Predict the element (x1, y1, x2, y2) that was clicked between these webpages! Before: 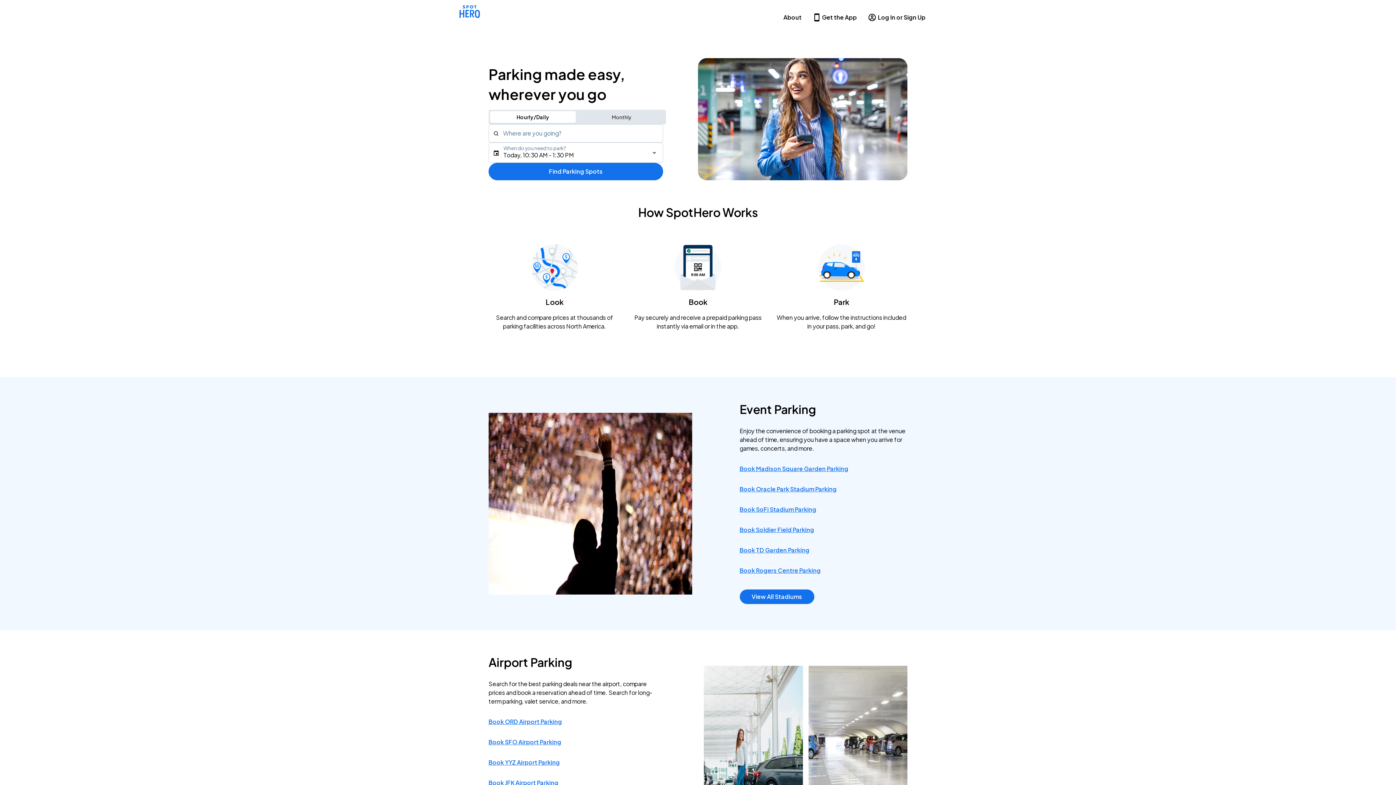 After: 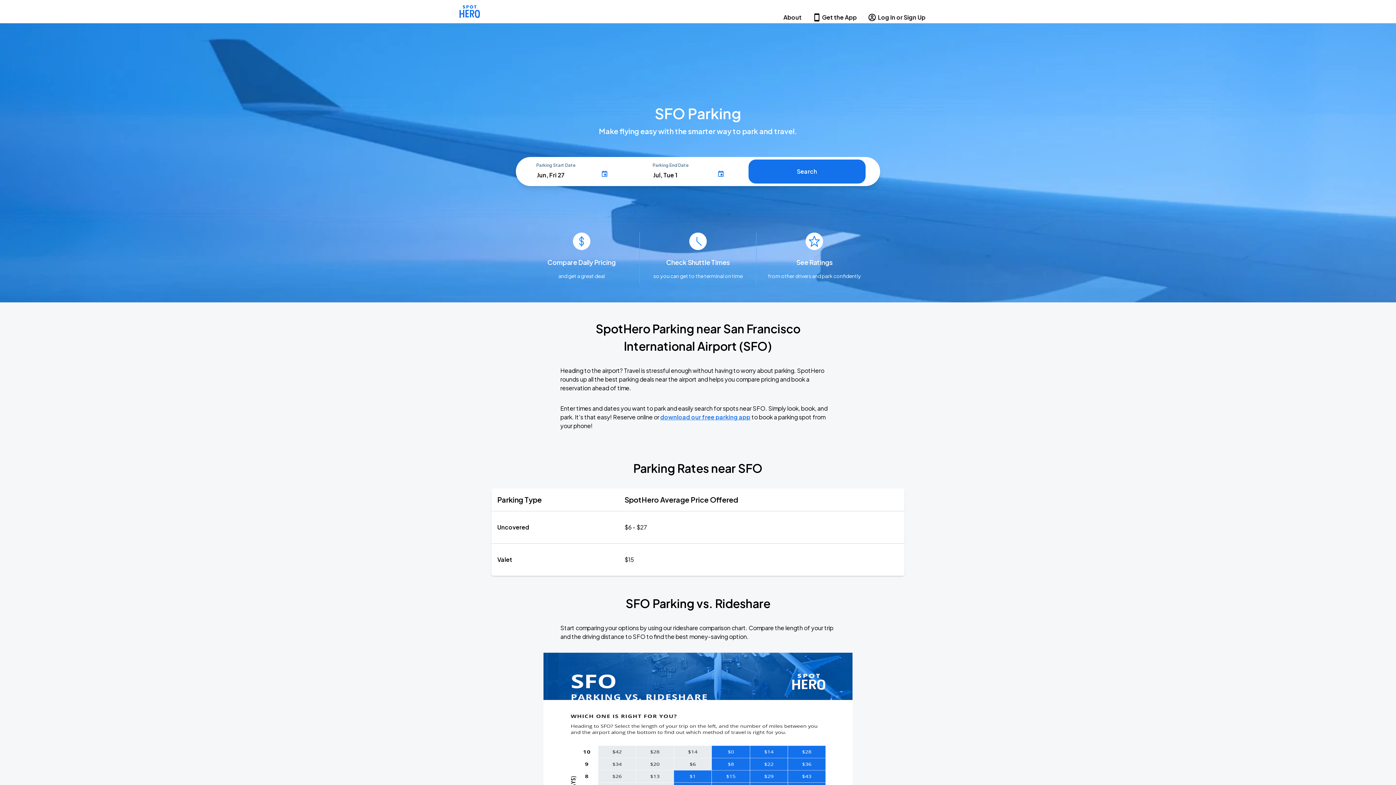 Action: bbox: (488, 738, 561, 746) label: Book SFO Airport Parking